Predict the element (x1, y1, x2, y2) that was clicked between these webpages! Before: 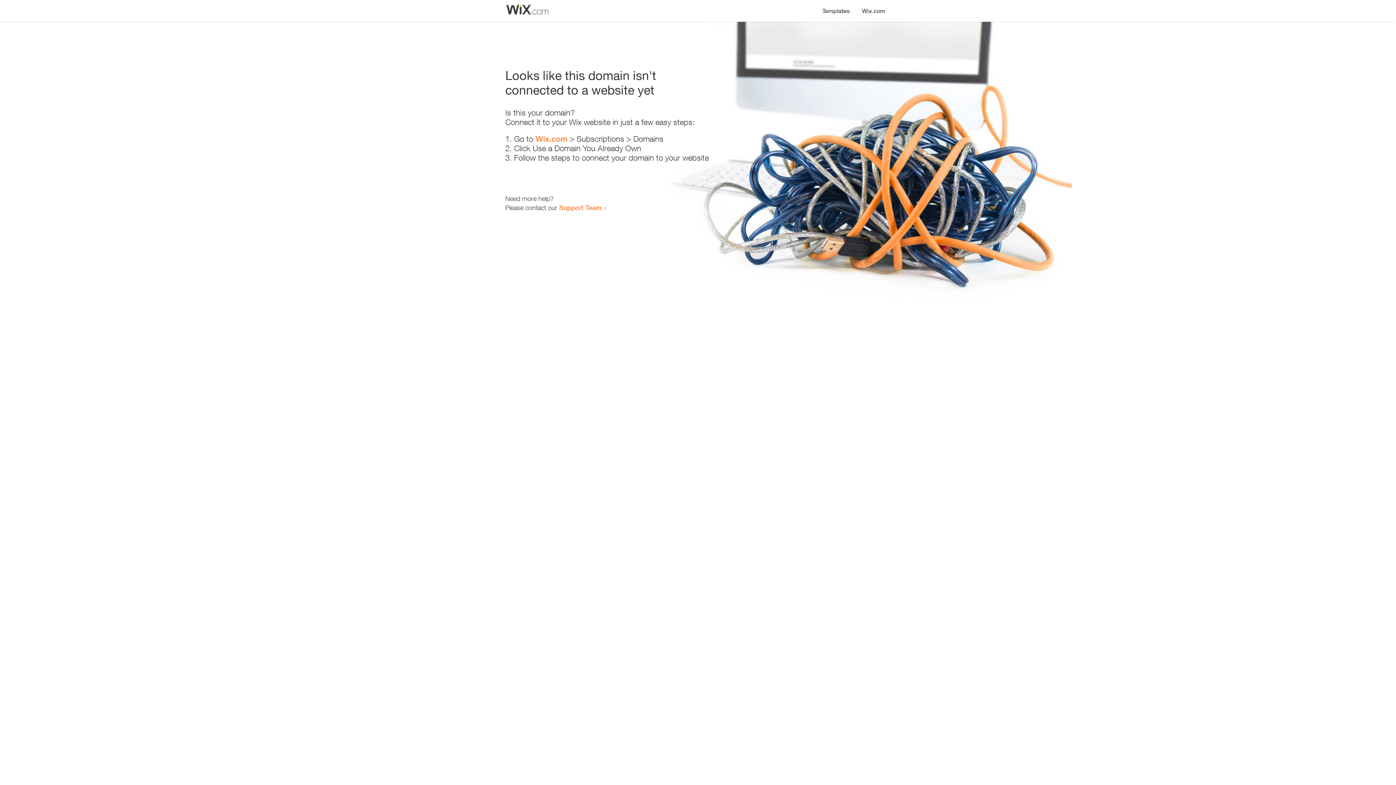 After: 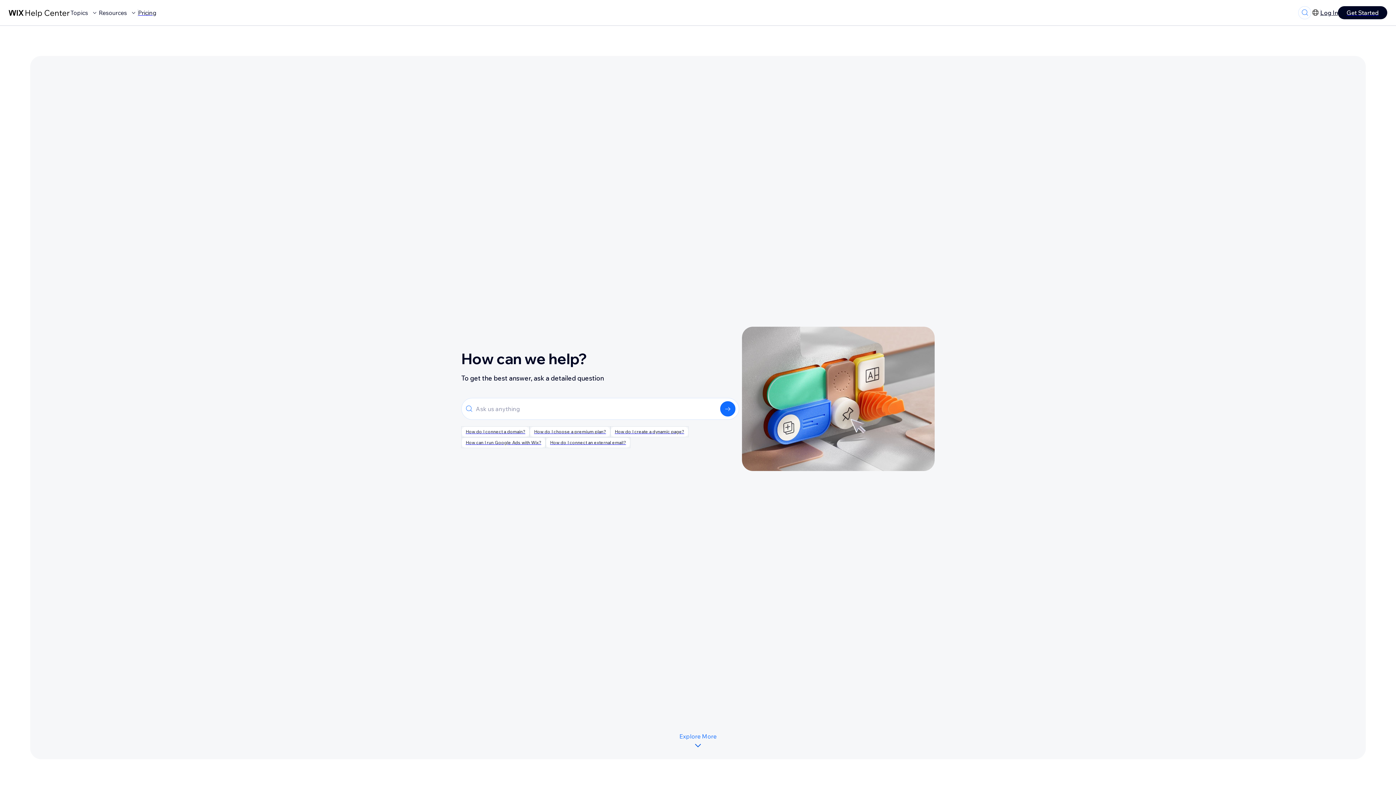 Action: bbox: (559, 203, 601, 211) label: Support Team